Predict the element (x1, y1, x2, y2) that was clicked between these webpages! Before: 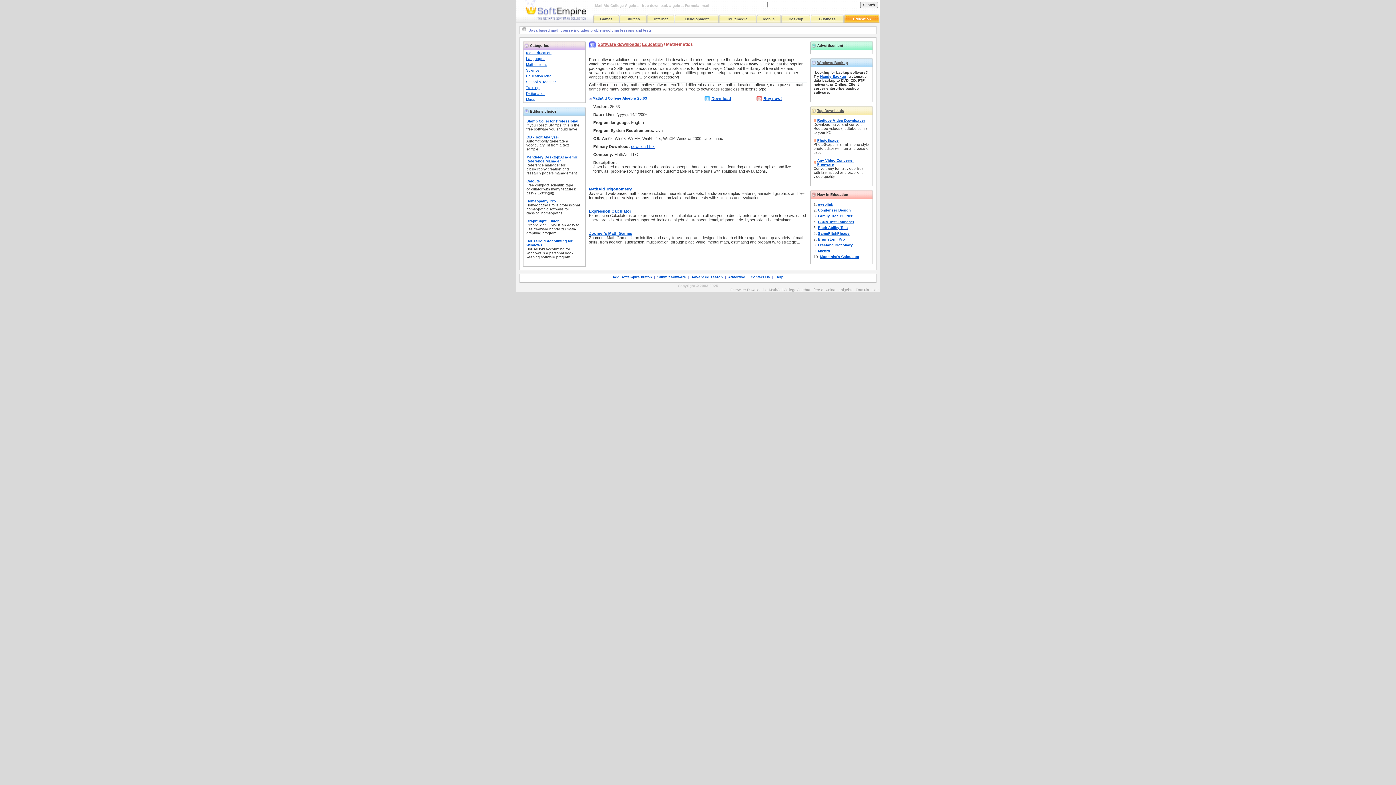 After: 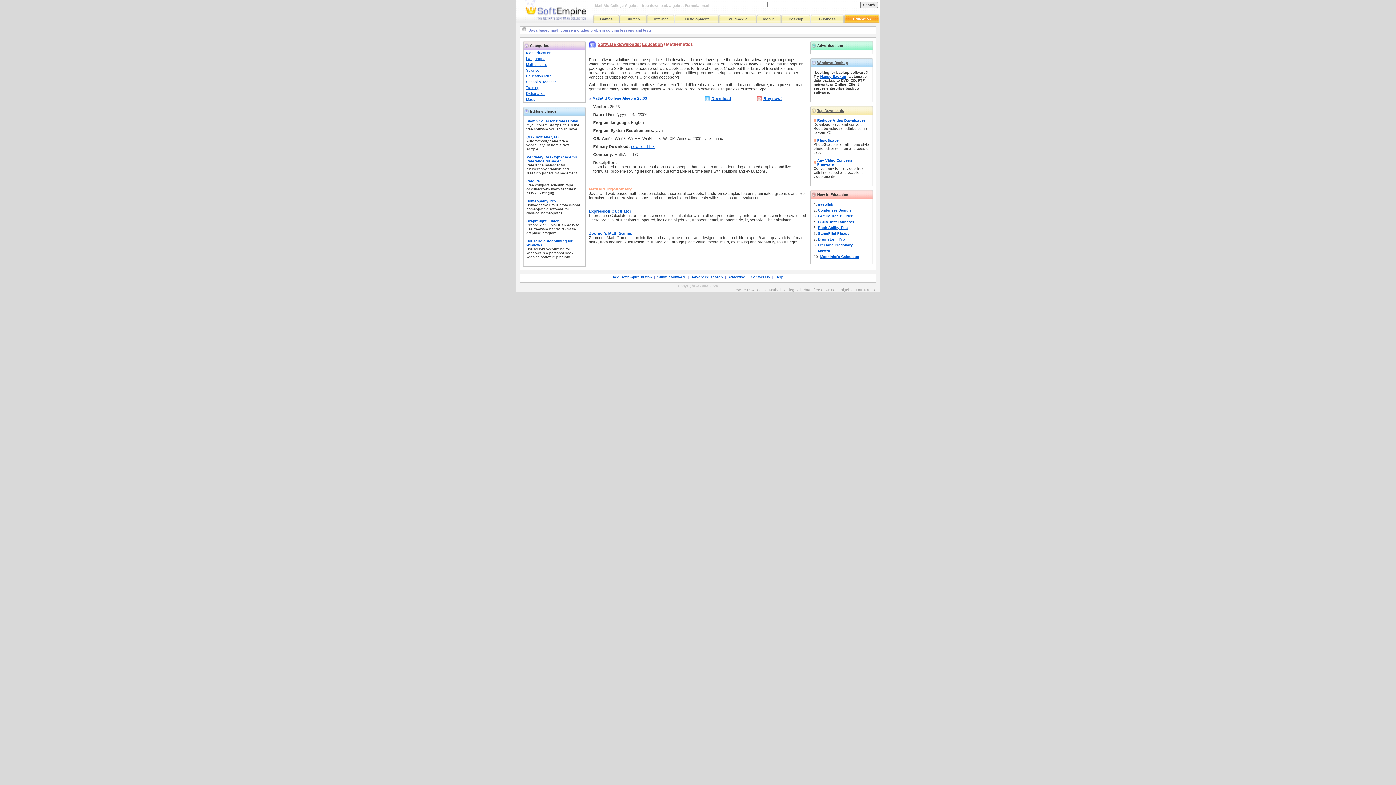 Action: label: MathAid Trigonometry bbox: (589, 186, 632, 191)